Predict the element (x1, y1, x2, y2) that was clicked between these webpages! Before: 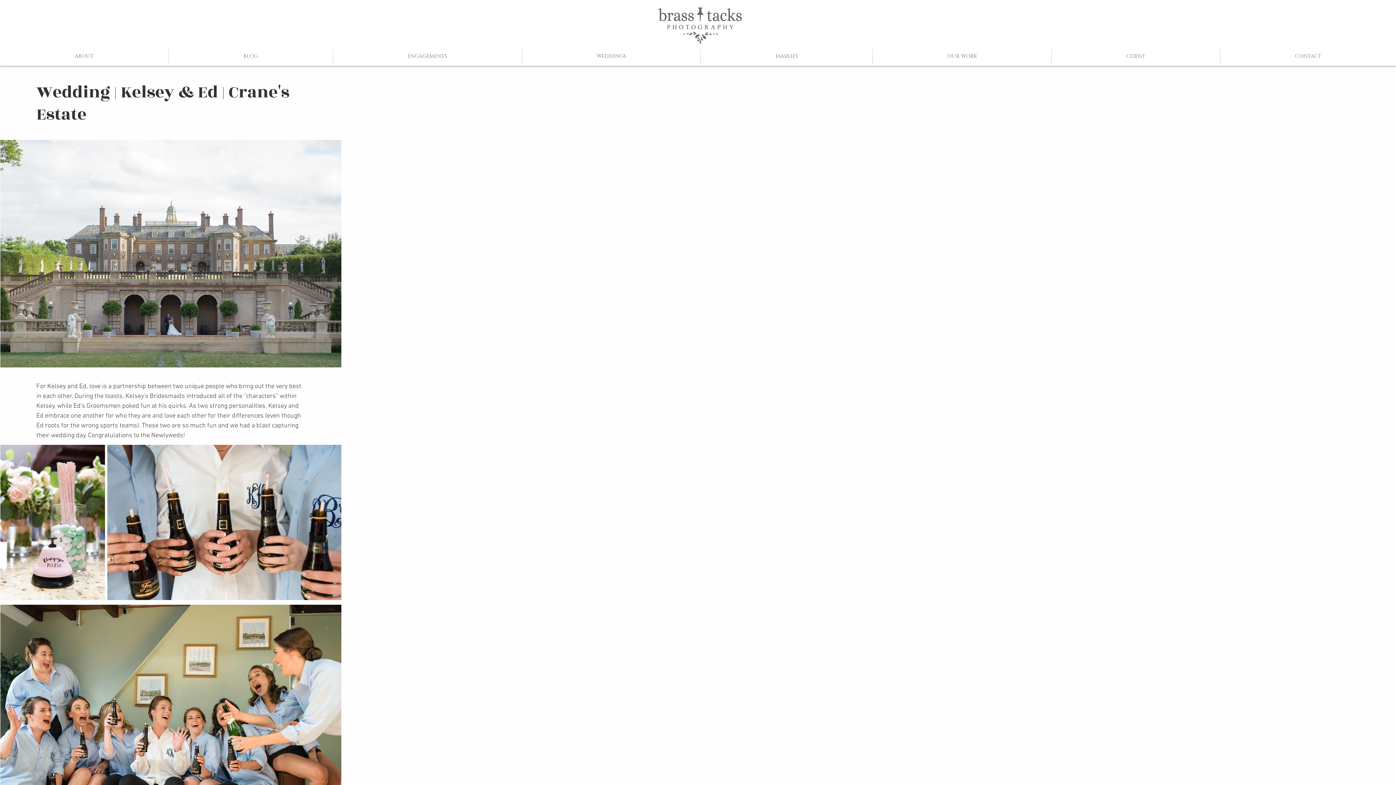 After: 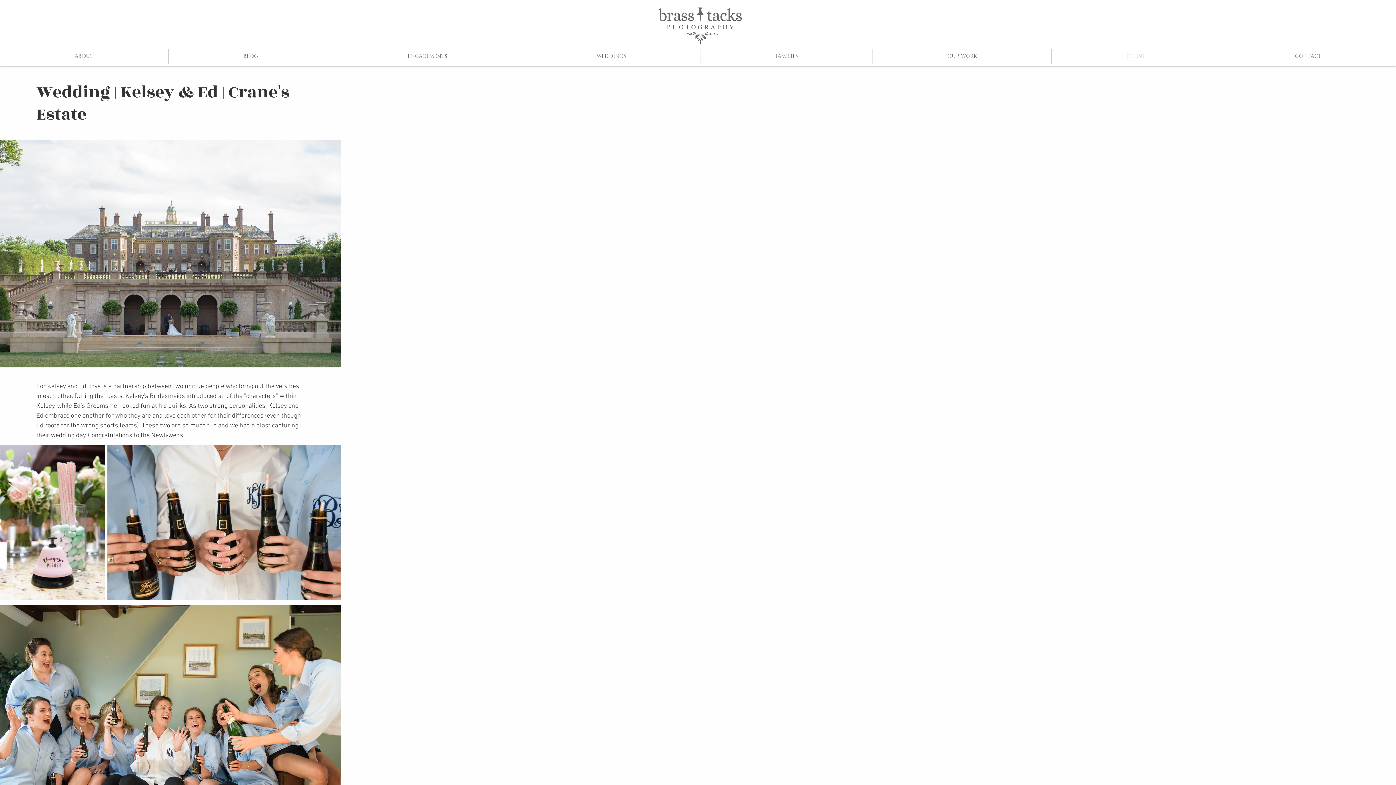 Action: label: CLIENT bbox: (1052, 48, 1220, 64)